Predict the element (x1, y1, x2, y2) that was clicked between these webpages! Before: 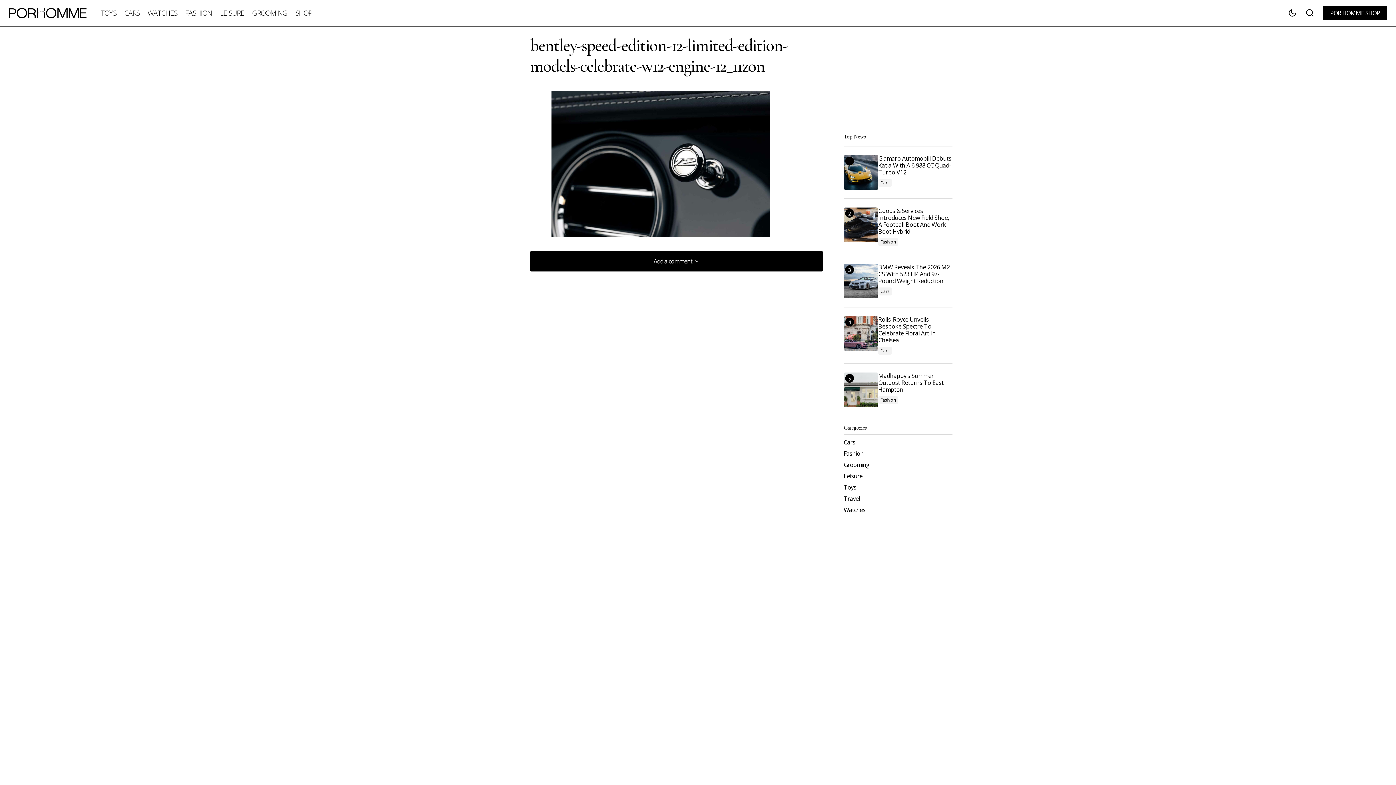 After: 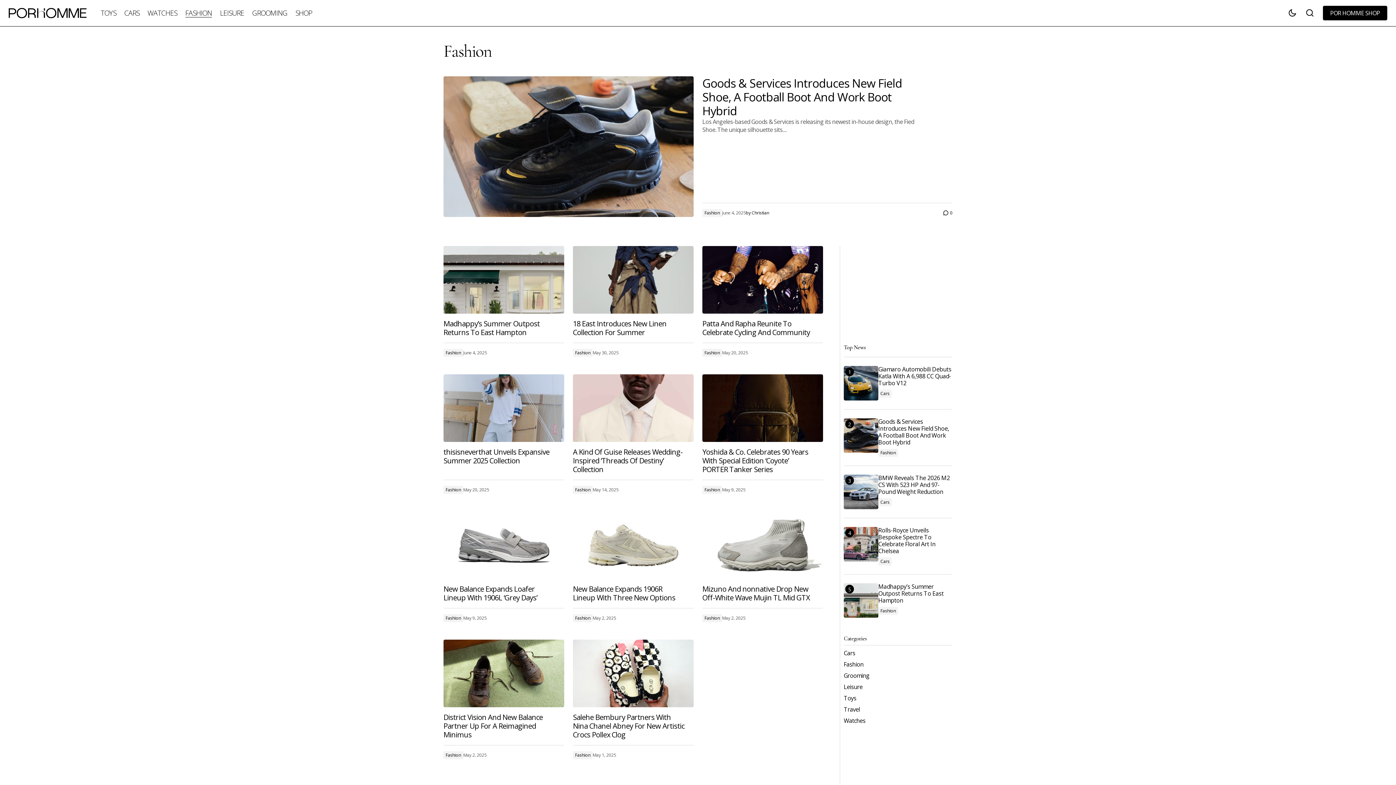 Action: label: Fashion bbox: (844, 450, 867, 457)